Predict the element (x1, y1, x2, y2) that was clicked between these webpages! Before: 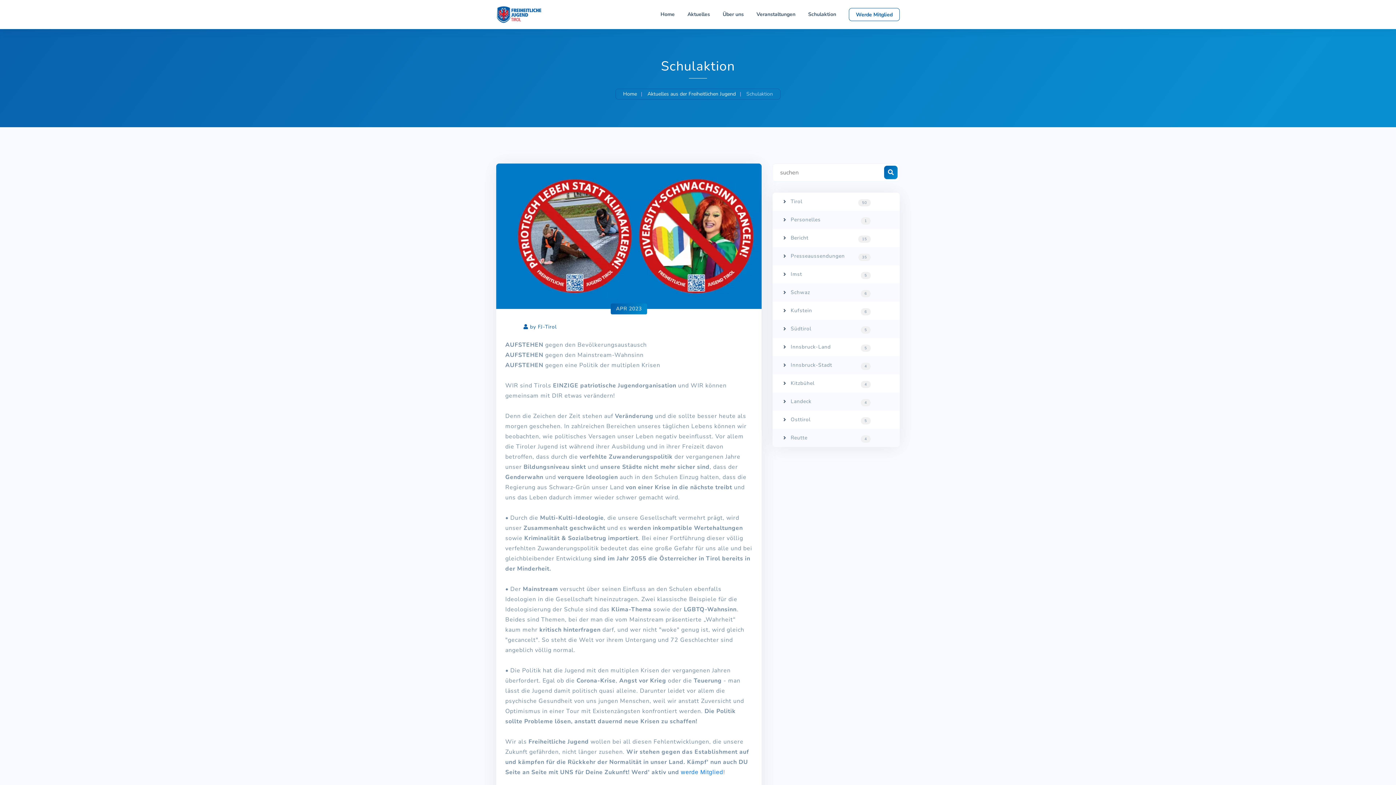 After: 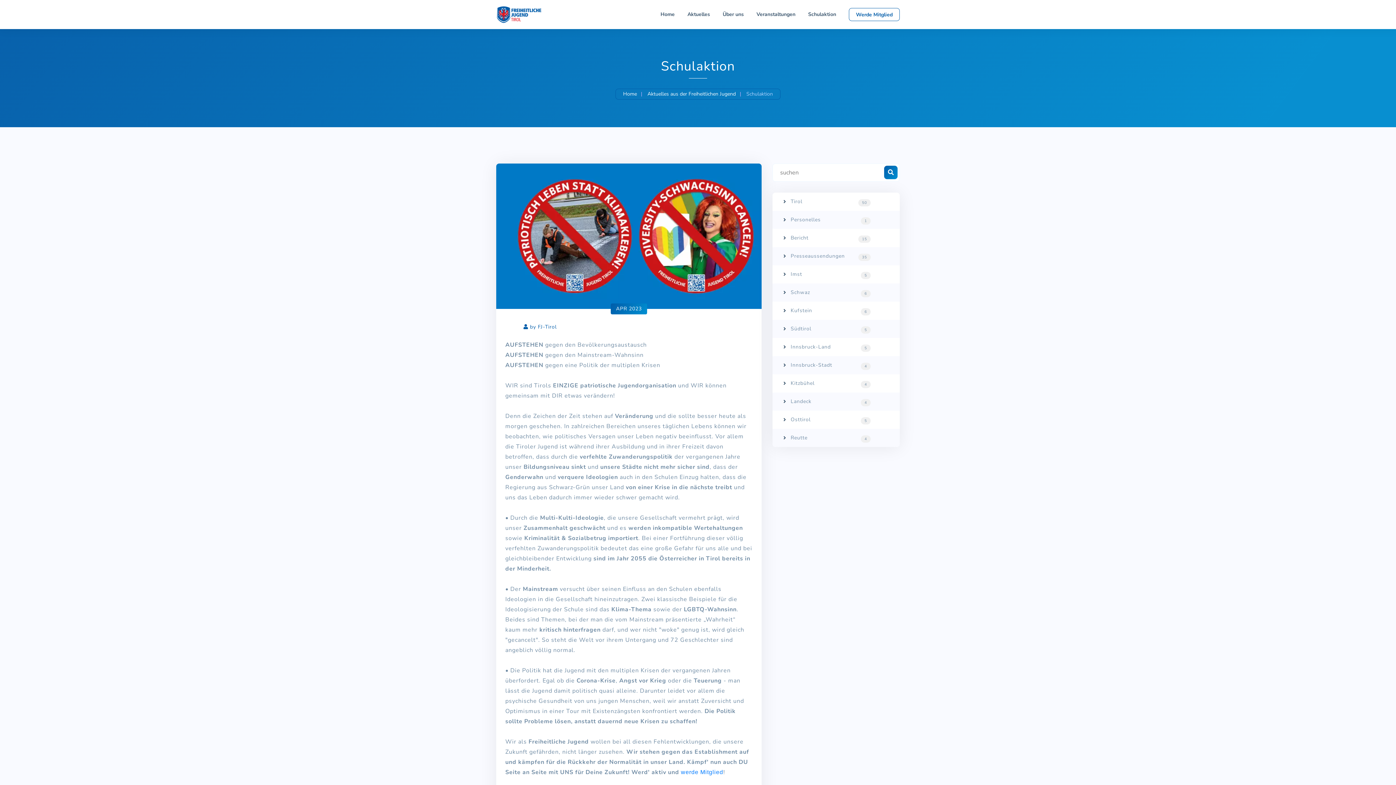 Action: label: by FJ-Tirol bbox: (523, 323, 556, 330)